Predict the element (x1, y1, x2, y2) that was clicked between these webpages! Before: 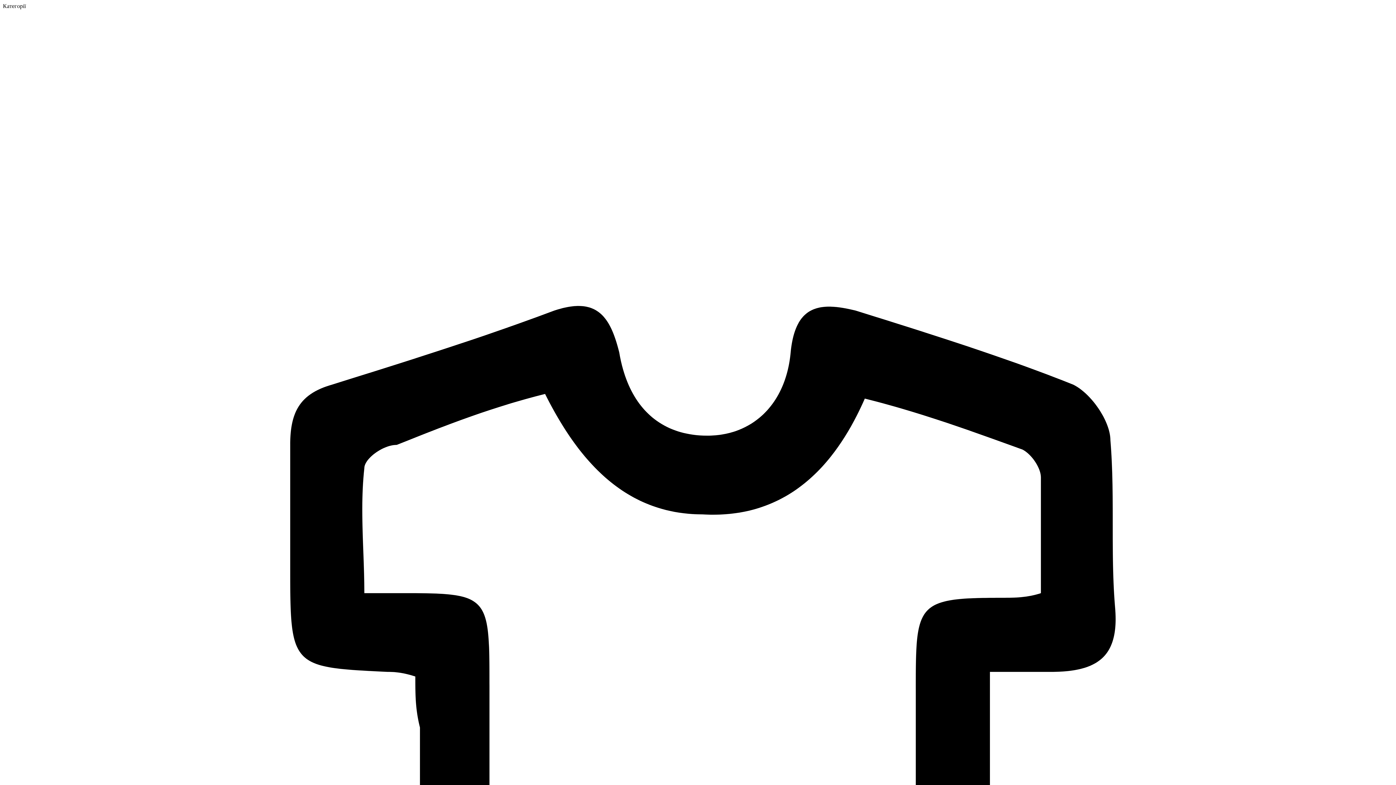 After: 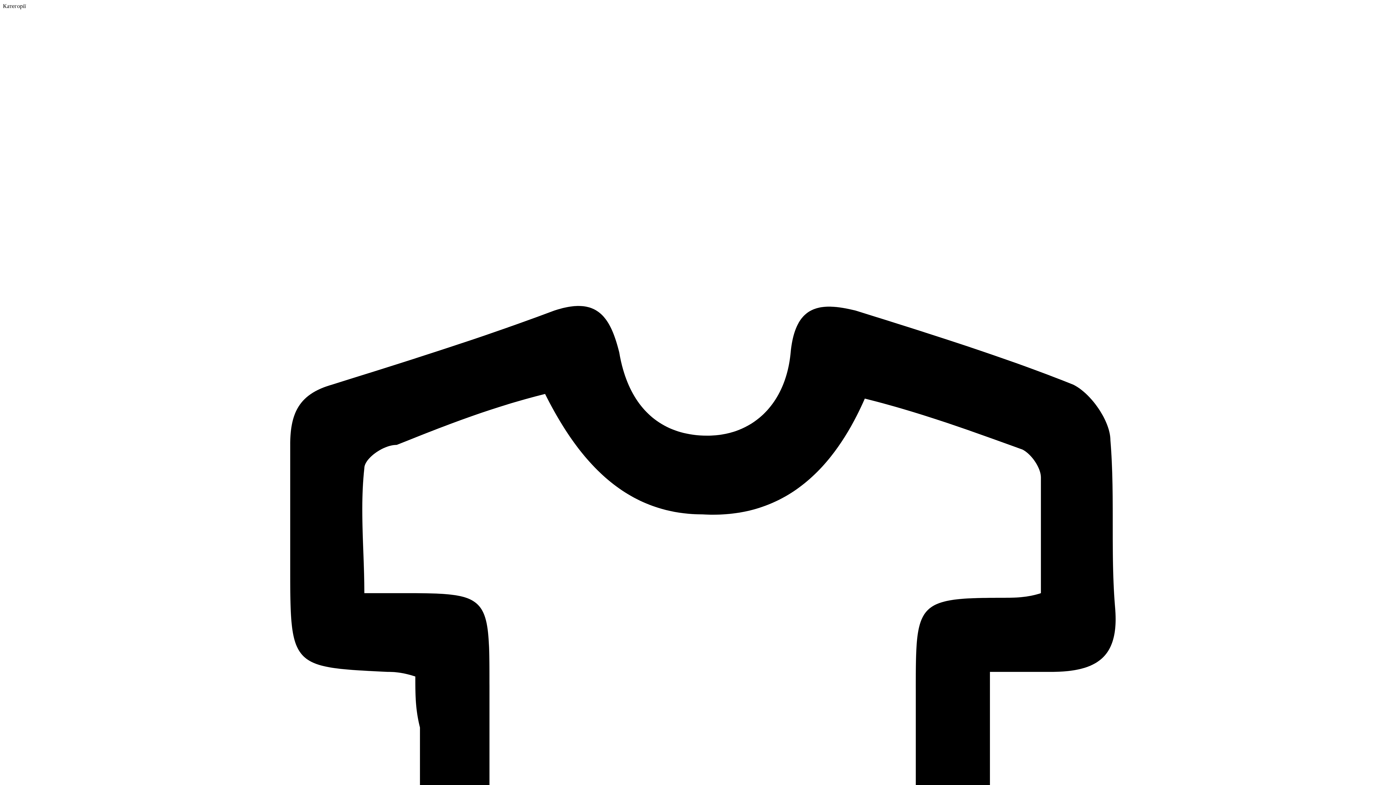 Action: bbox: (2, 9, 1393, 1408) label: Футболки Oversize жіночі